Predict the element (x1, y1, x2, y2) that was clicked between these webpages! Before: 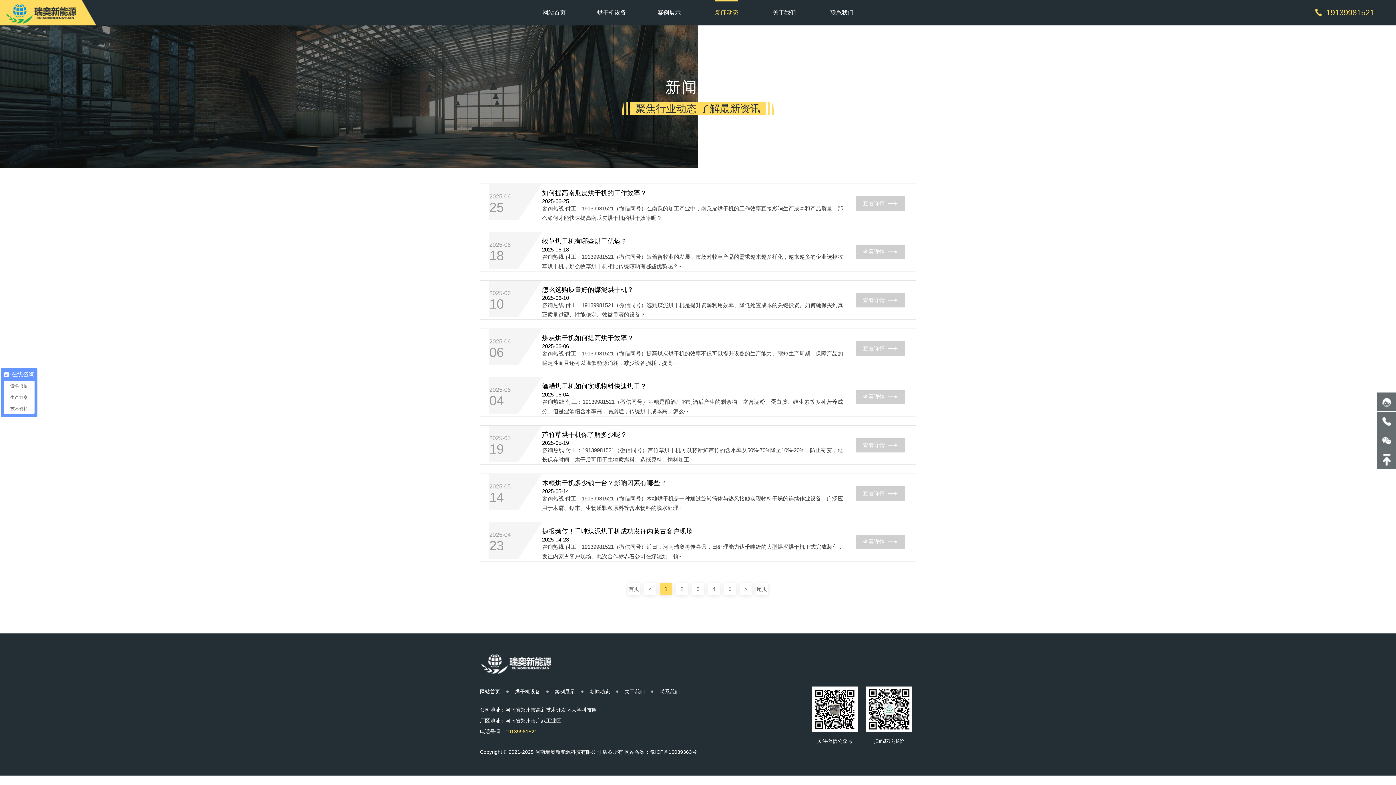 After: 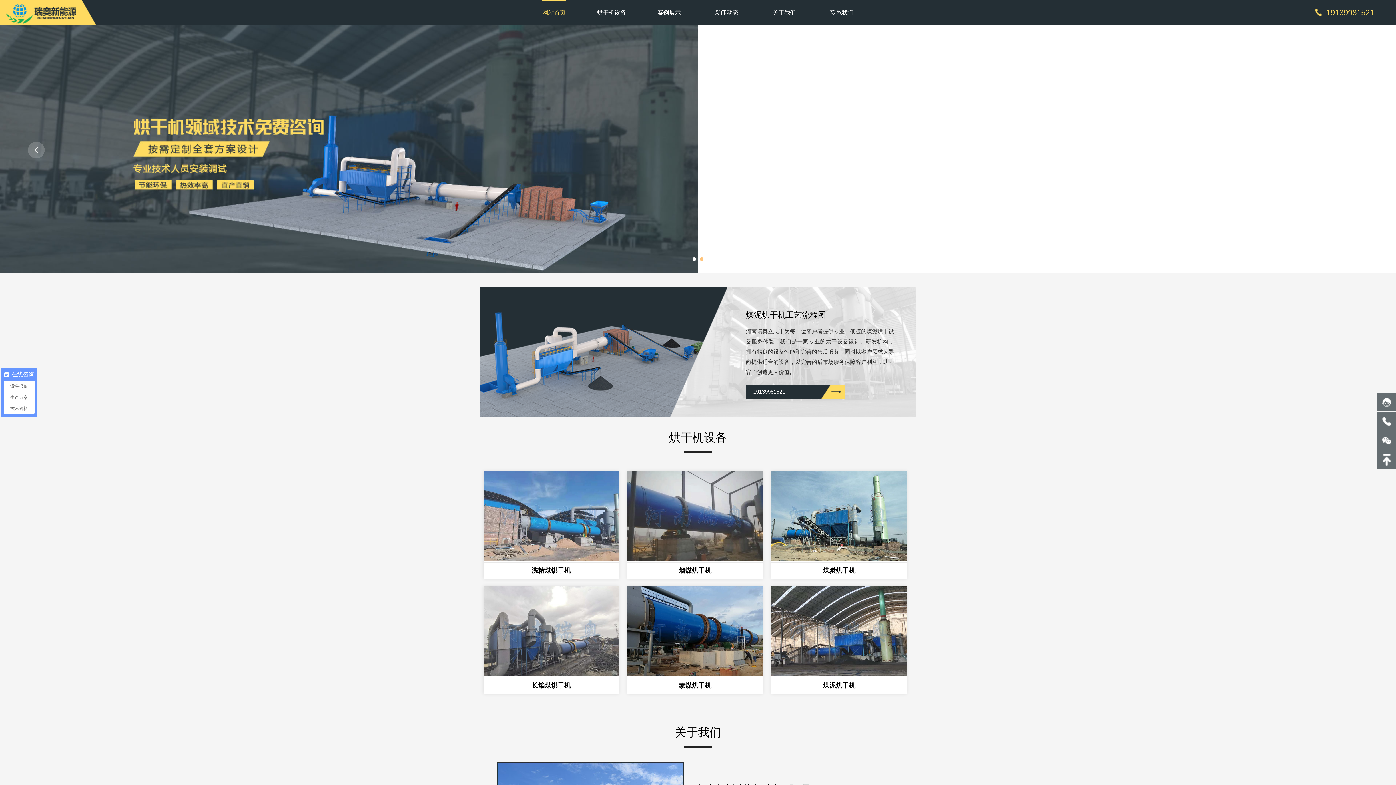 Action: bbox: (4, 9, 77, 15)